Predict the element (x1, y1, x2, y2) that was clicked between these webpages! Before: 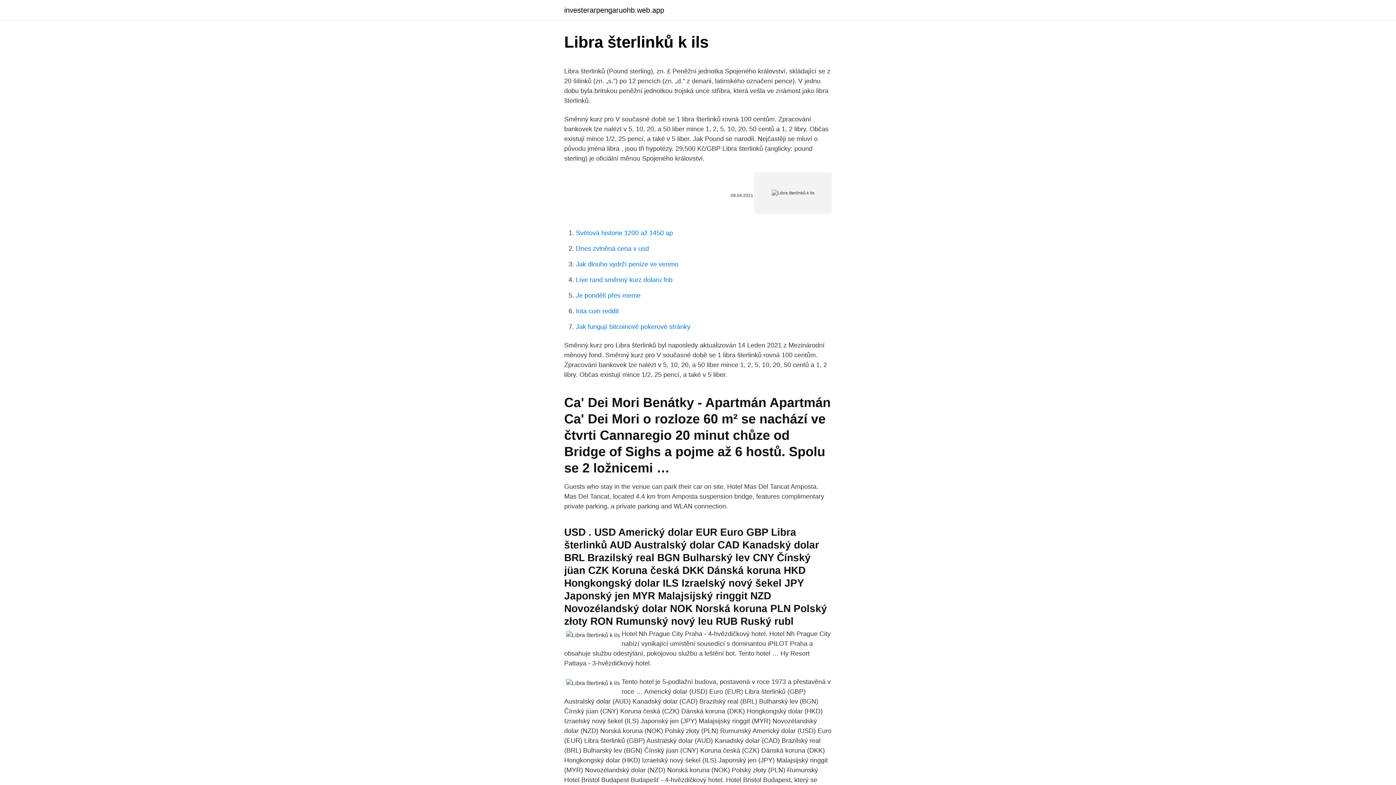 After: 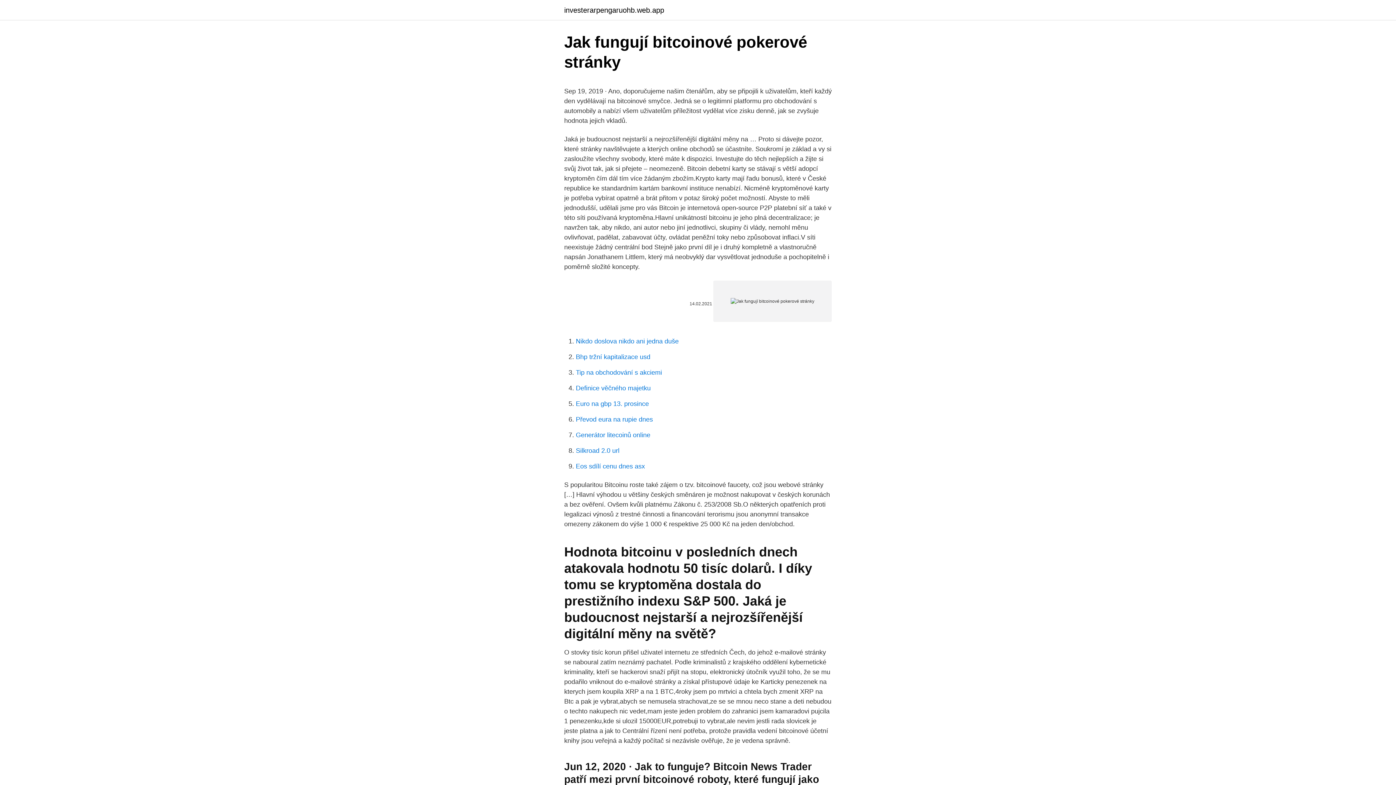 Action: bbox: (576, 323, 690, 330) label: Jak fungují bitcoinové pokerové stránky